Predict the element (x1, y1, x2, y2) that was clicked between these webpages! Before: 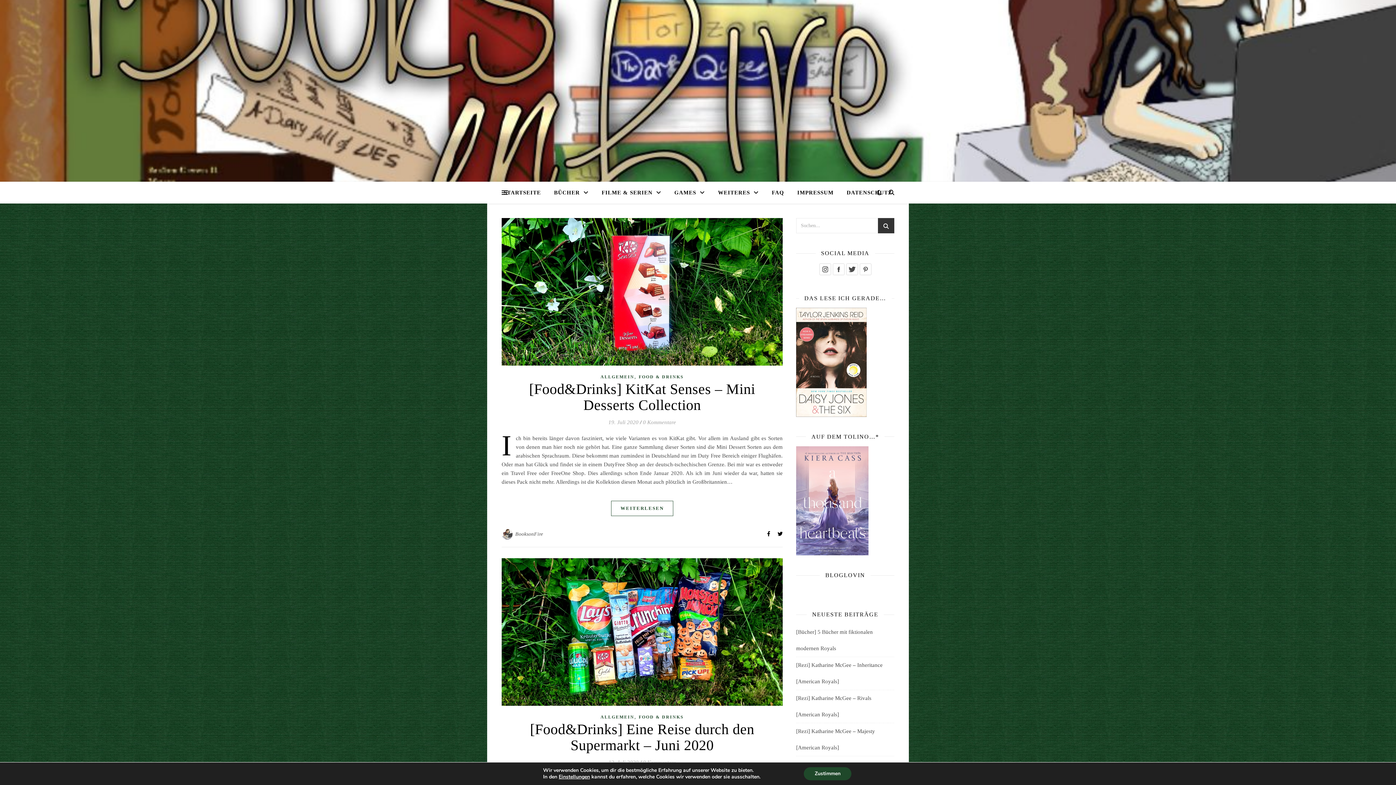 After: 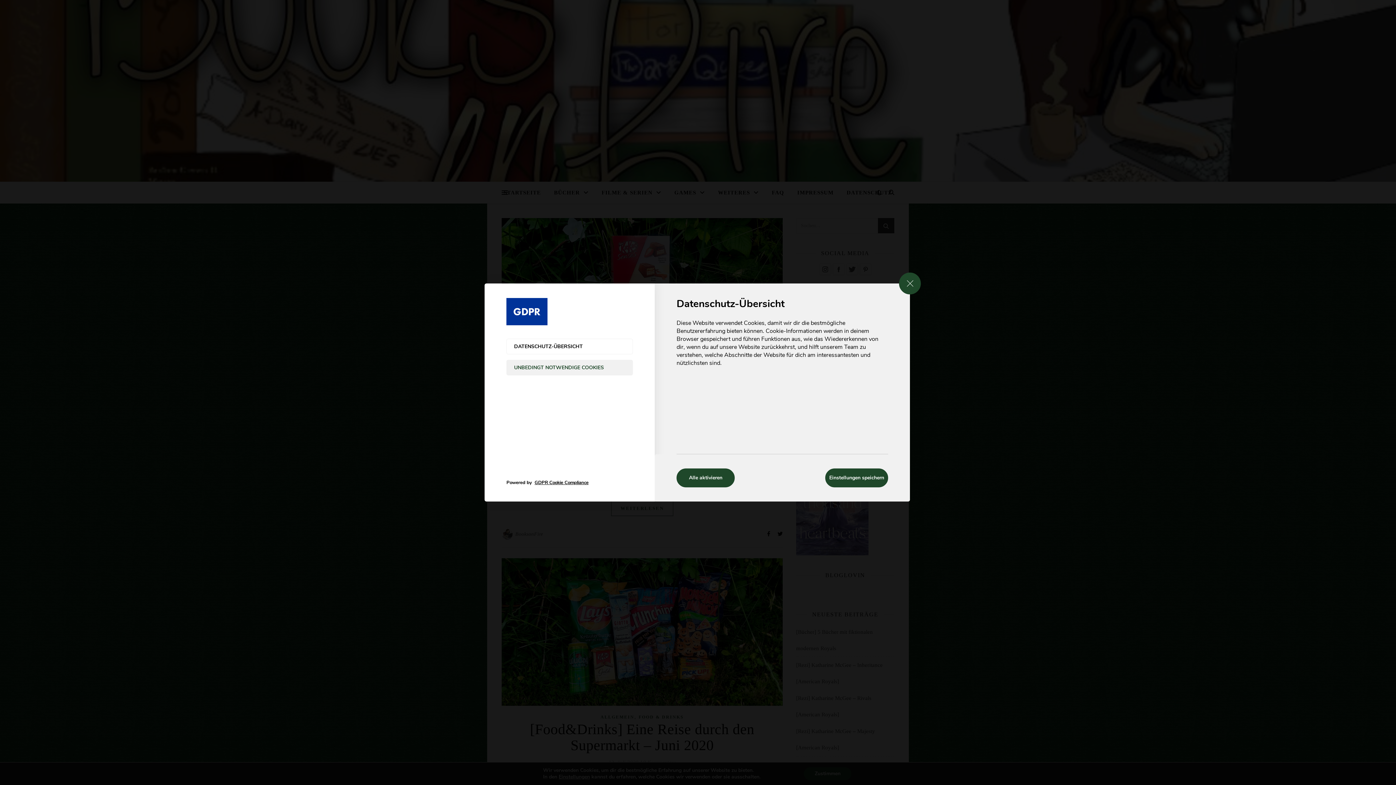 Action: bbox: (558, 774, 590, 780) label: Einstellungen